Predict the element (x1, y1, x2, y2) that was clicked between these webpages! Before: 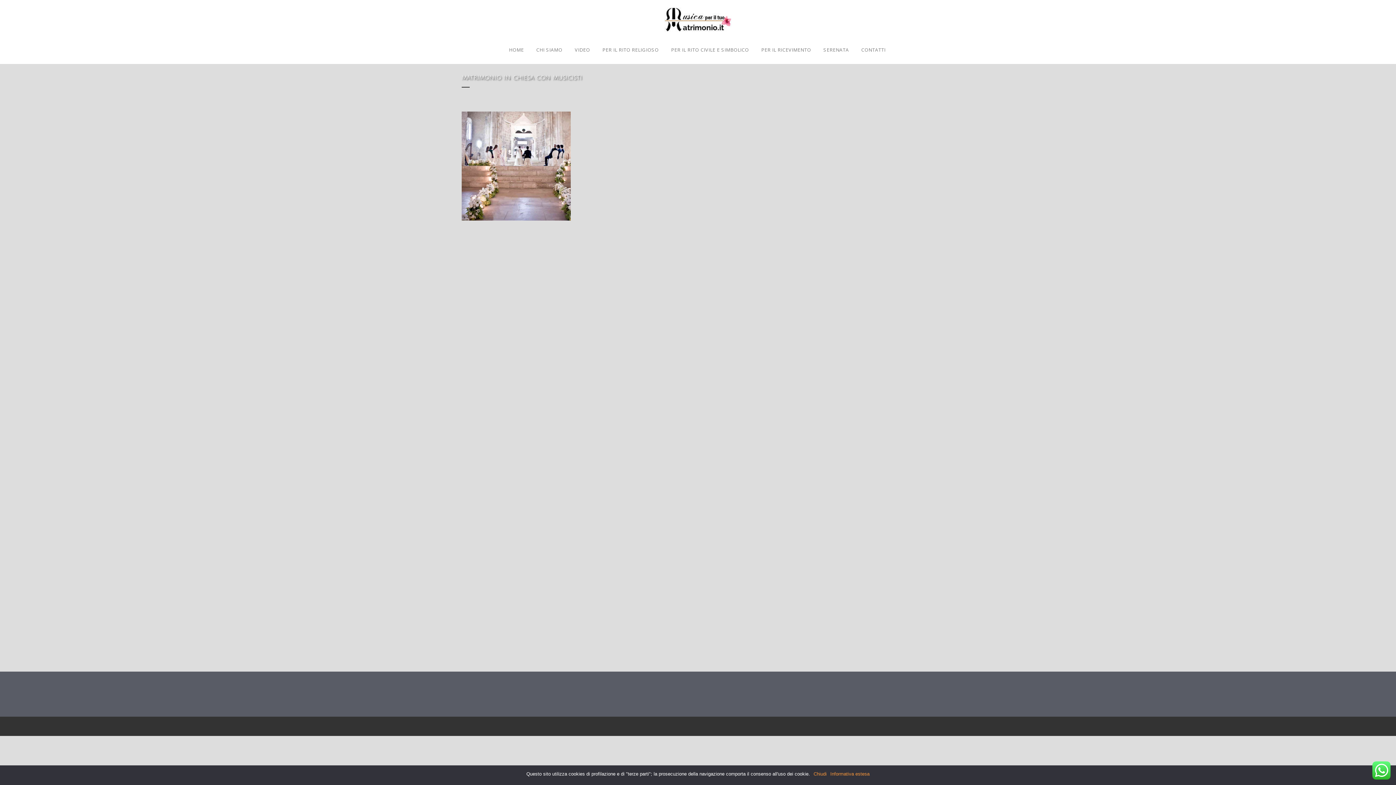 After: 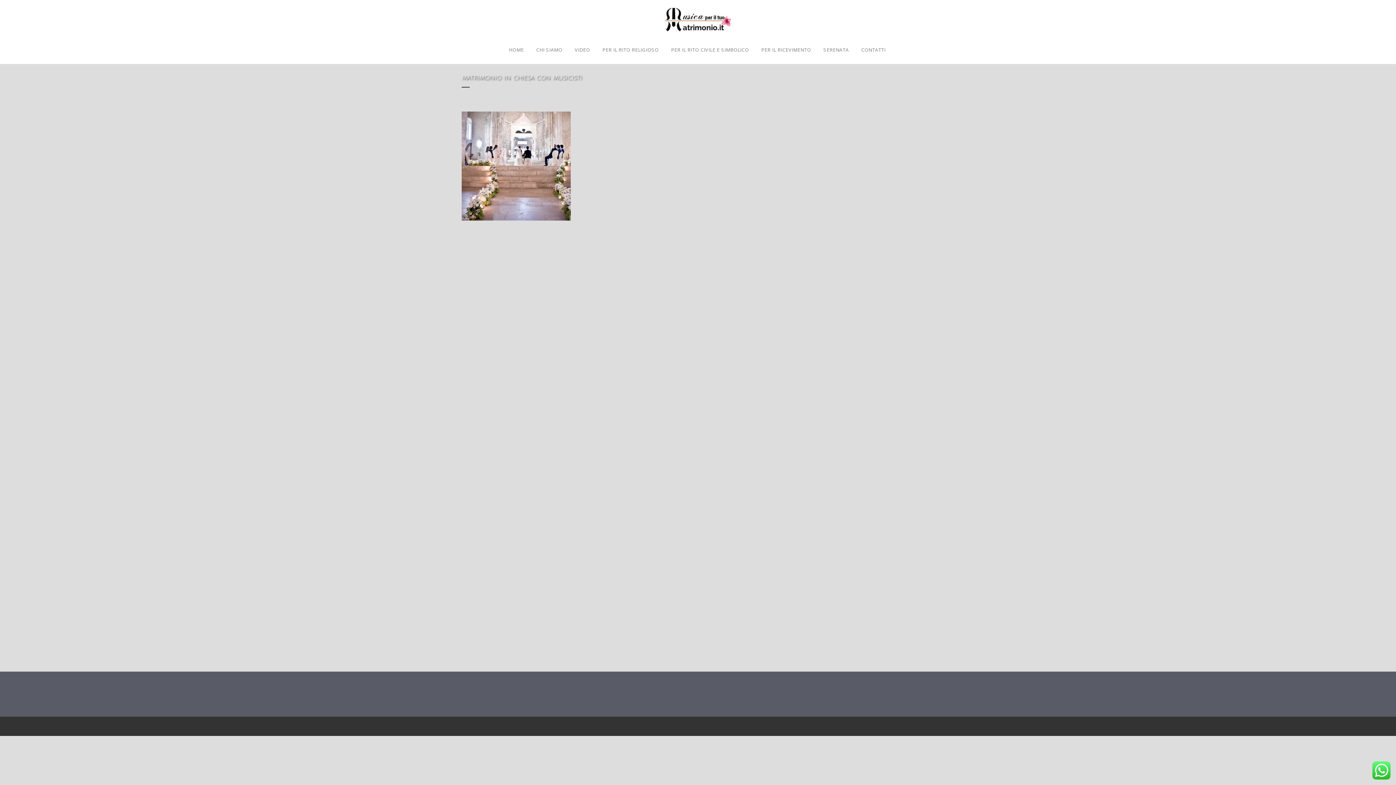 Action: bbox: (813, 771, 826, 777) label: Chiudi